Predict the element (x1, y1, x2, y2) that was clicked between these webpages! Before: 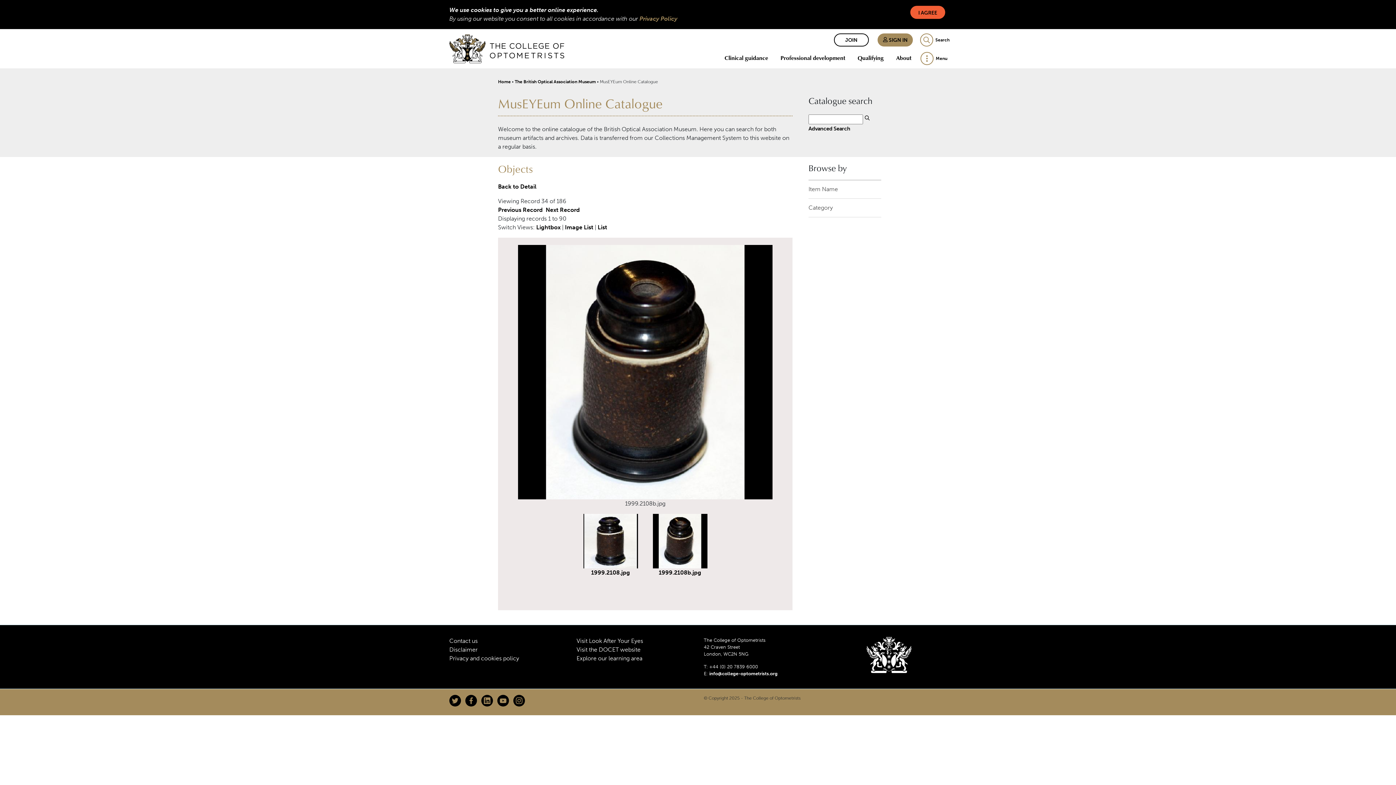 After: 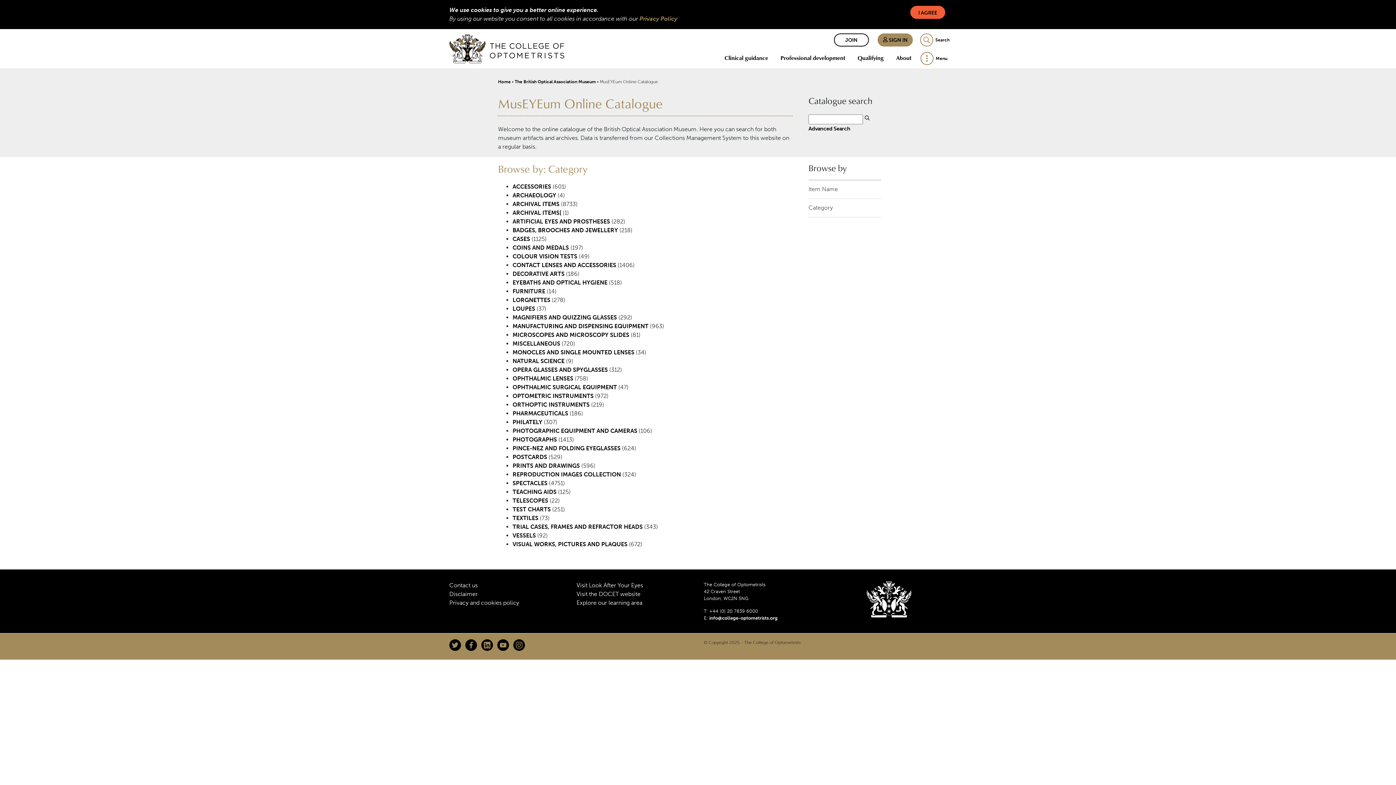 Action: bbox: (808, 204, 833, 211) label: Category